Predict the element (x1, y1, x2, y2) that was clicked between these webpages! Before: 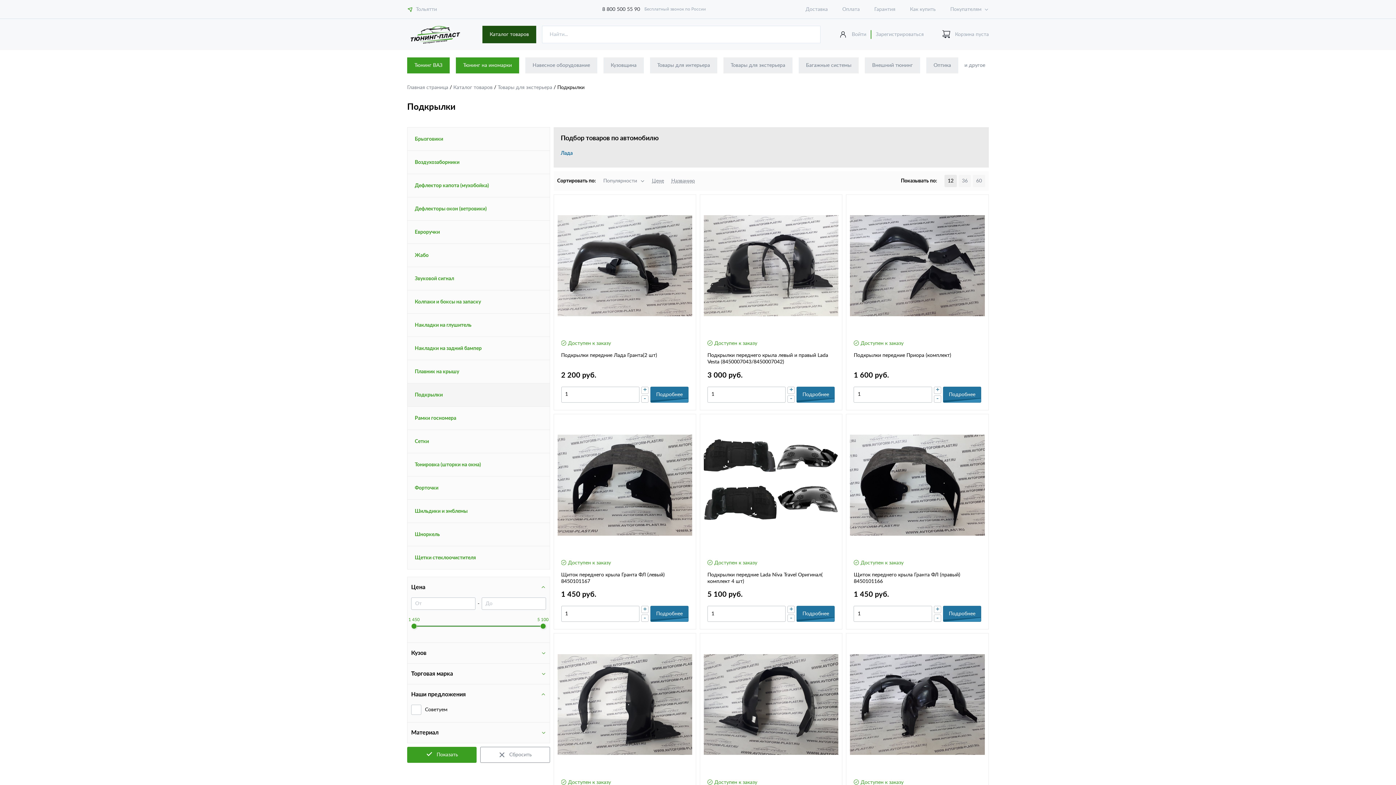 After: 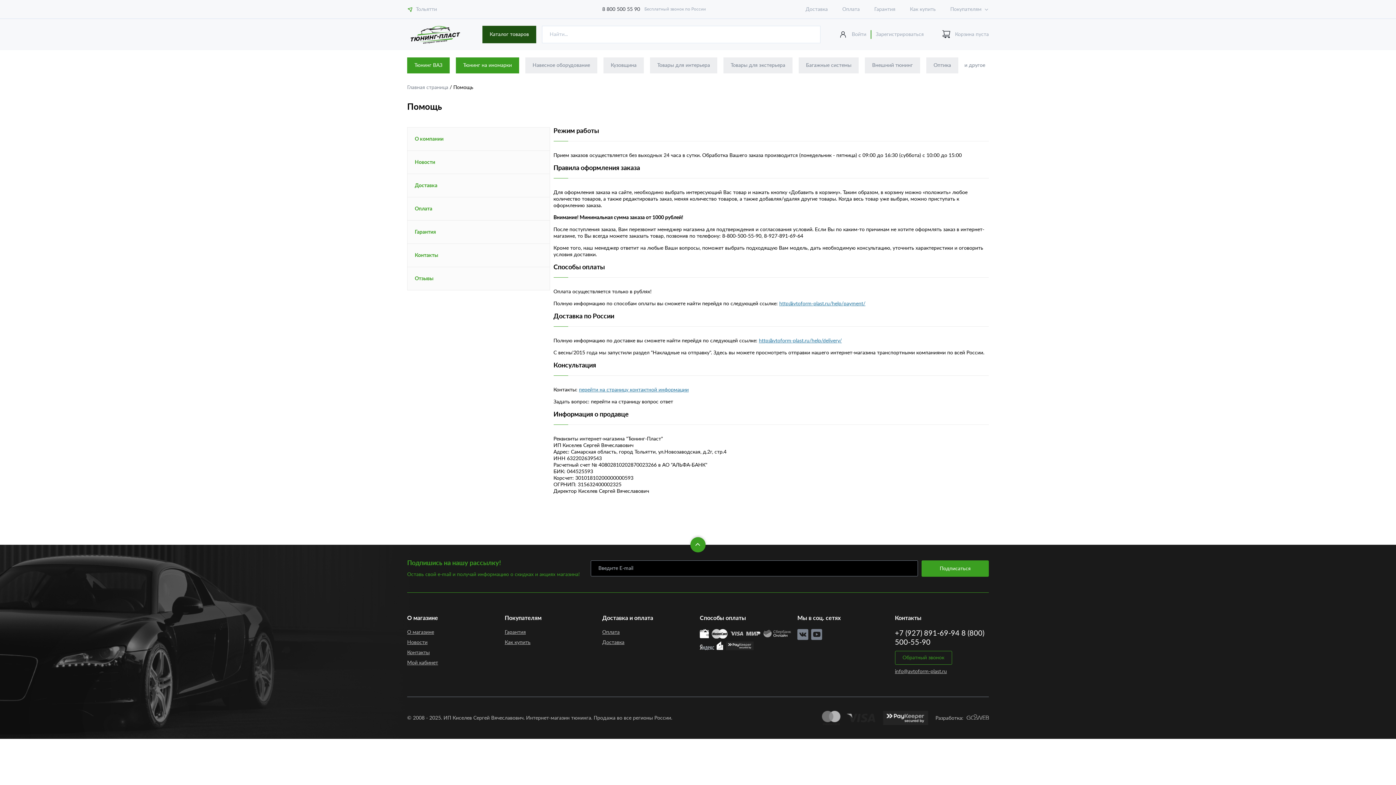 Action: bbox: (910, 6, 935, 11) label: Как купить